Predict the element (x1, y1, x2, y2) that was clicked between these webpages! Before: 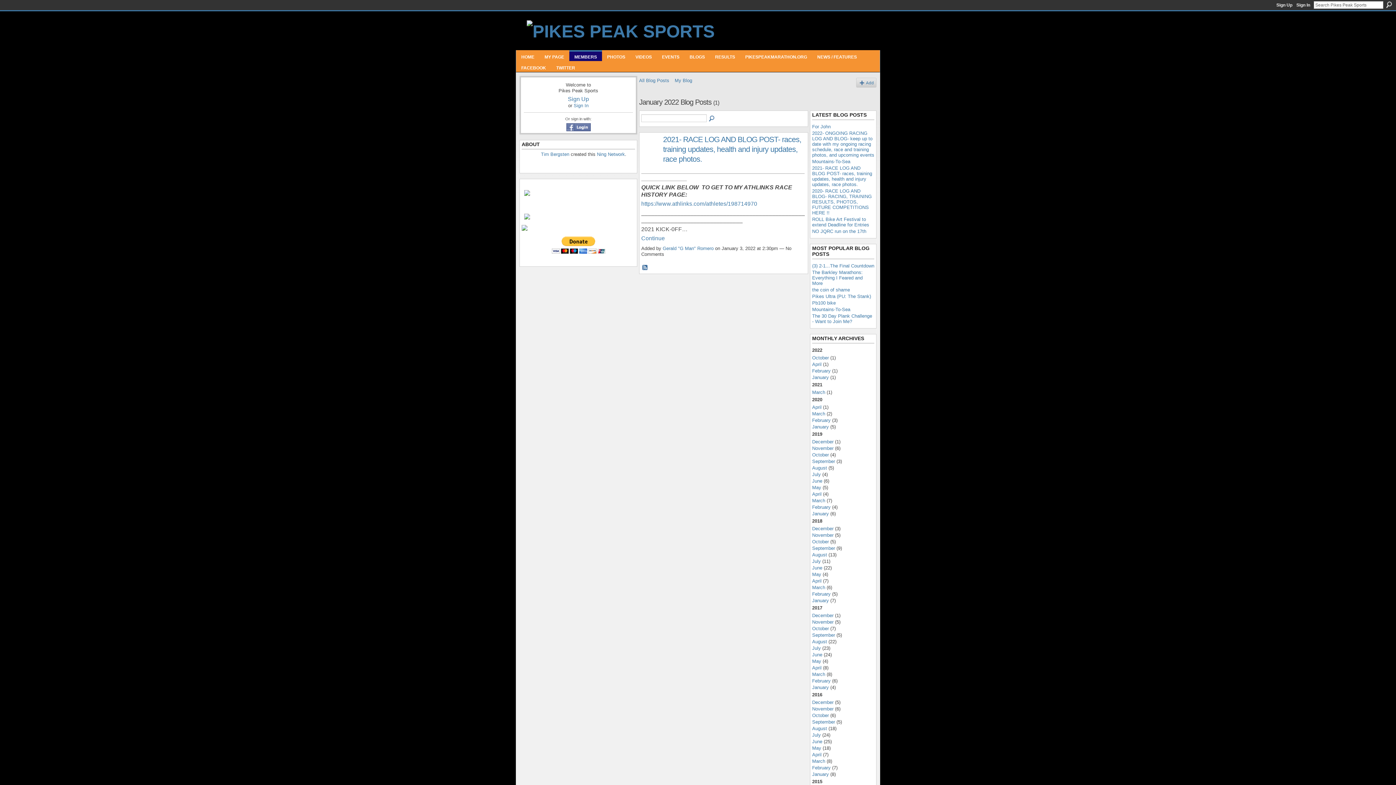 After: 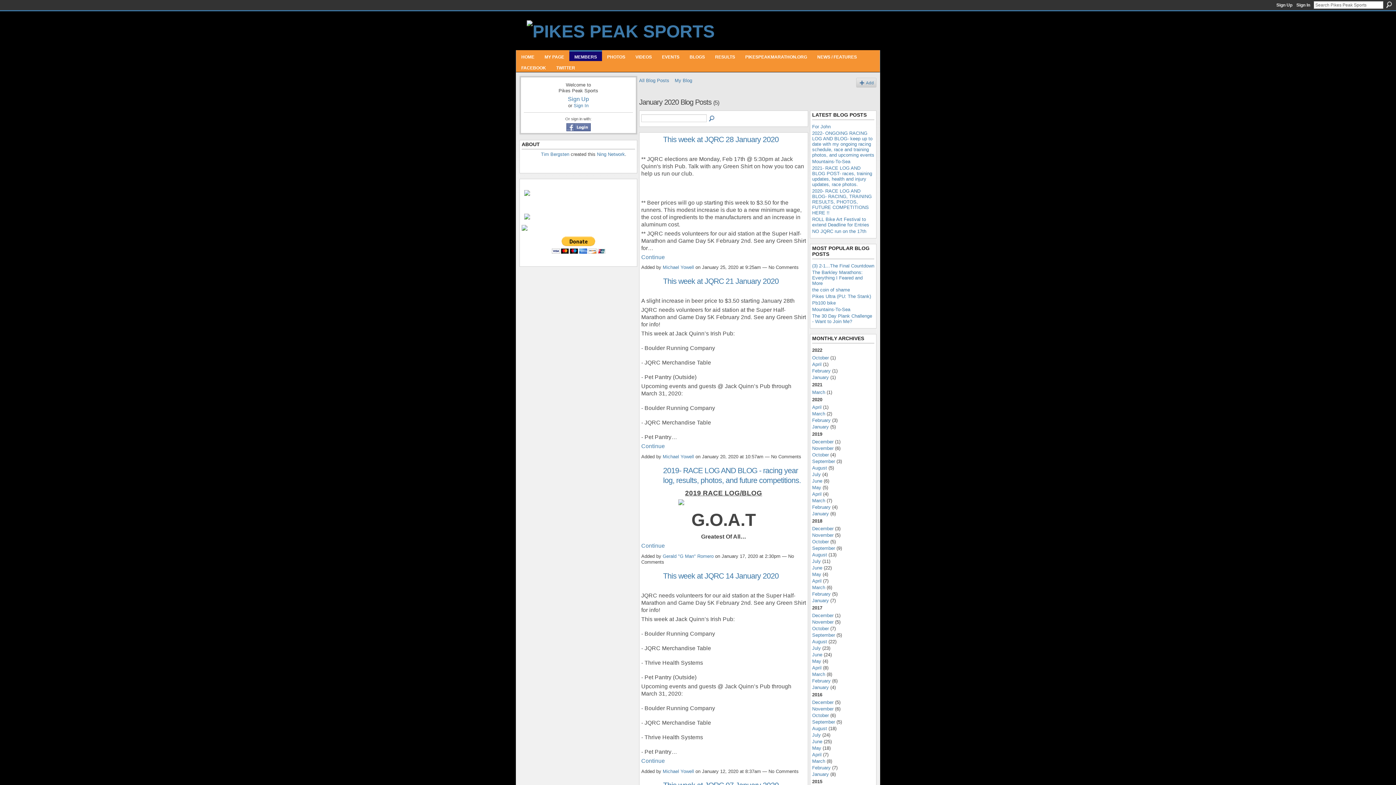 Action: label: January bbox: (812, 424, 829, 429)